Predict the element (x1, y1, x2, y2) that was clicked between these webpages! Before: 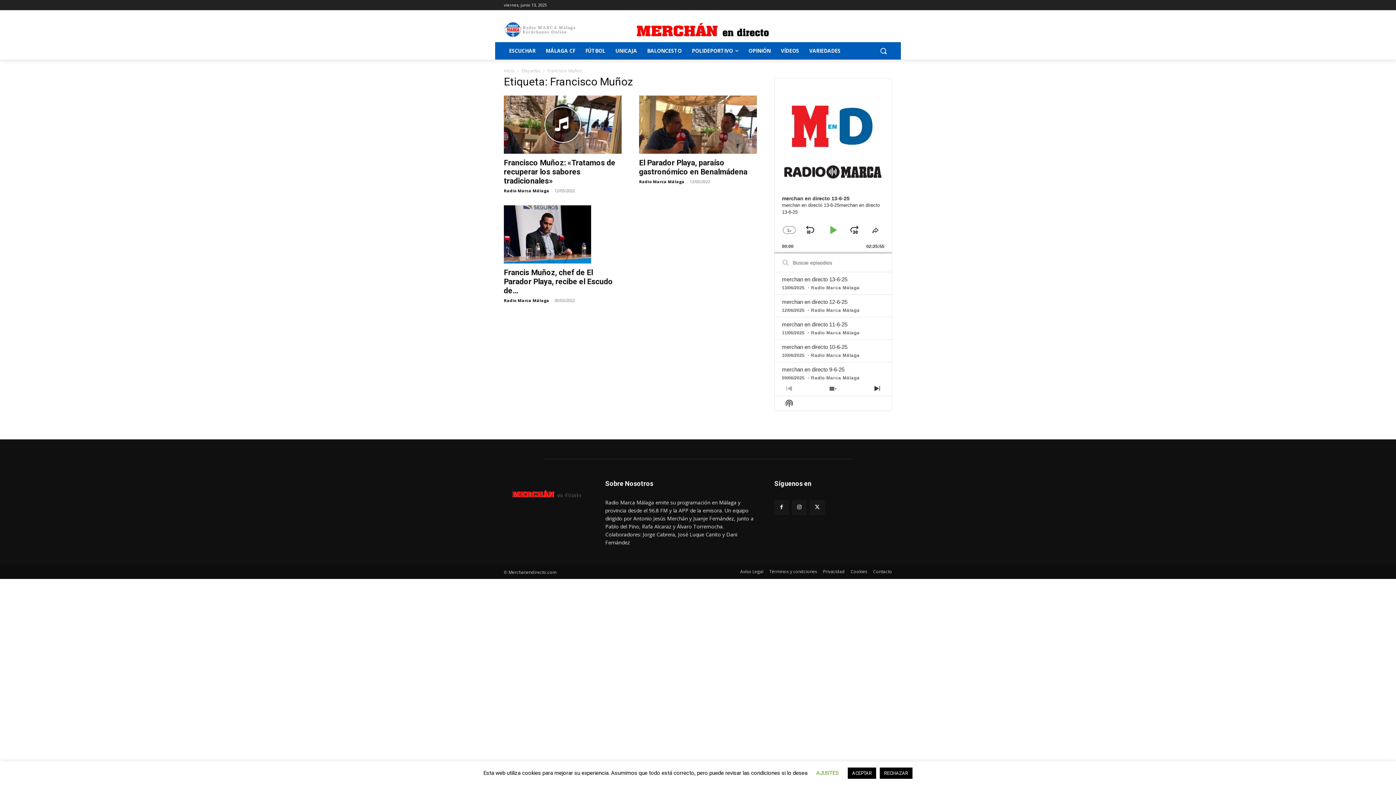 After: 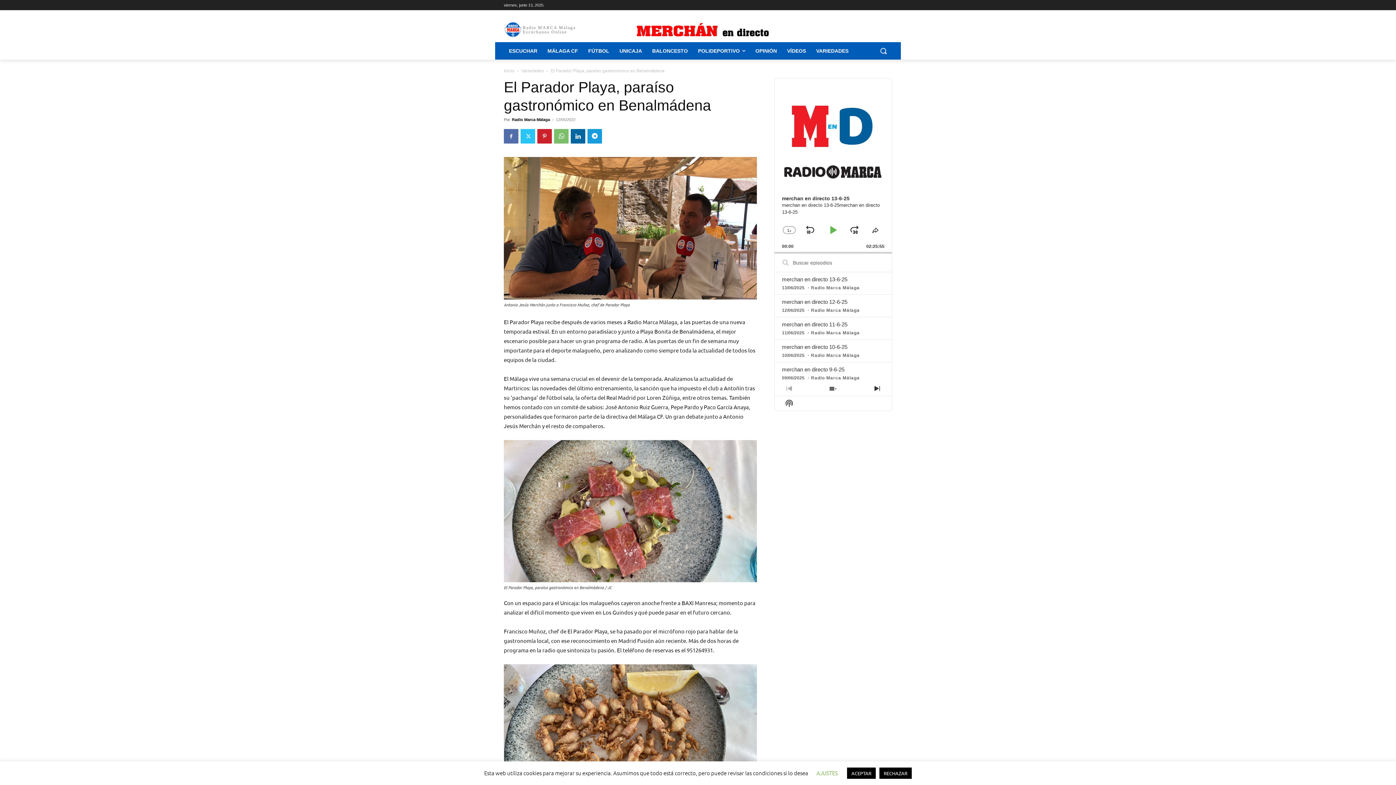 Action: bbox: (639, 95, 757, 153)